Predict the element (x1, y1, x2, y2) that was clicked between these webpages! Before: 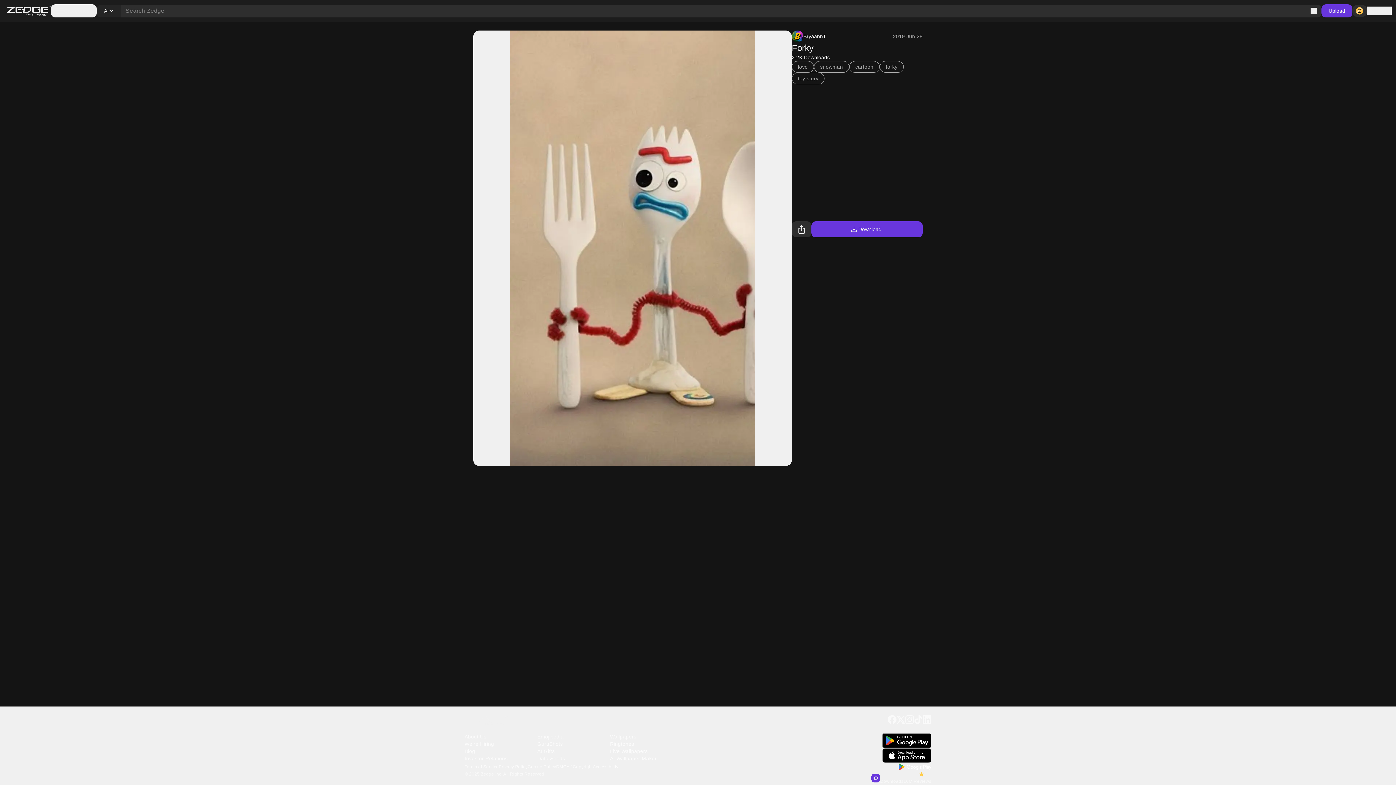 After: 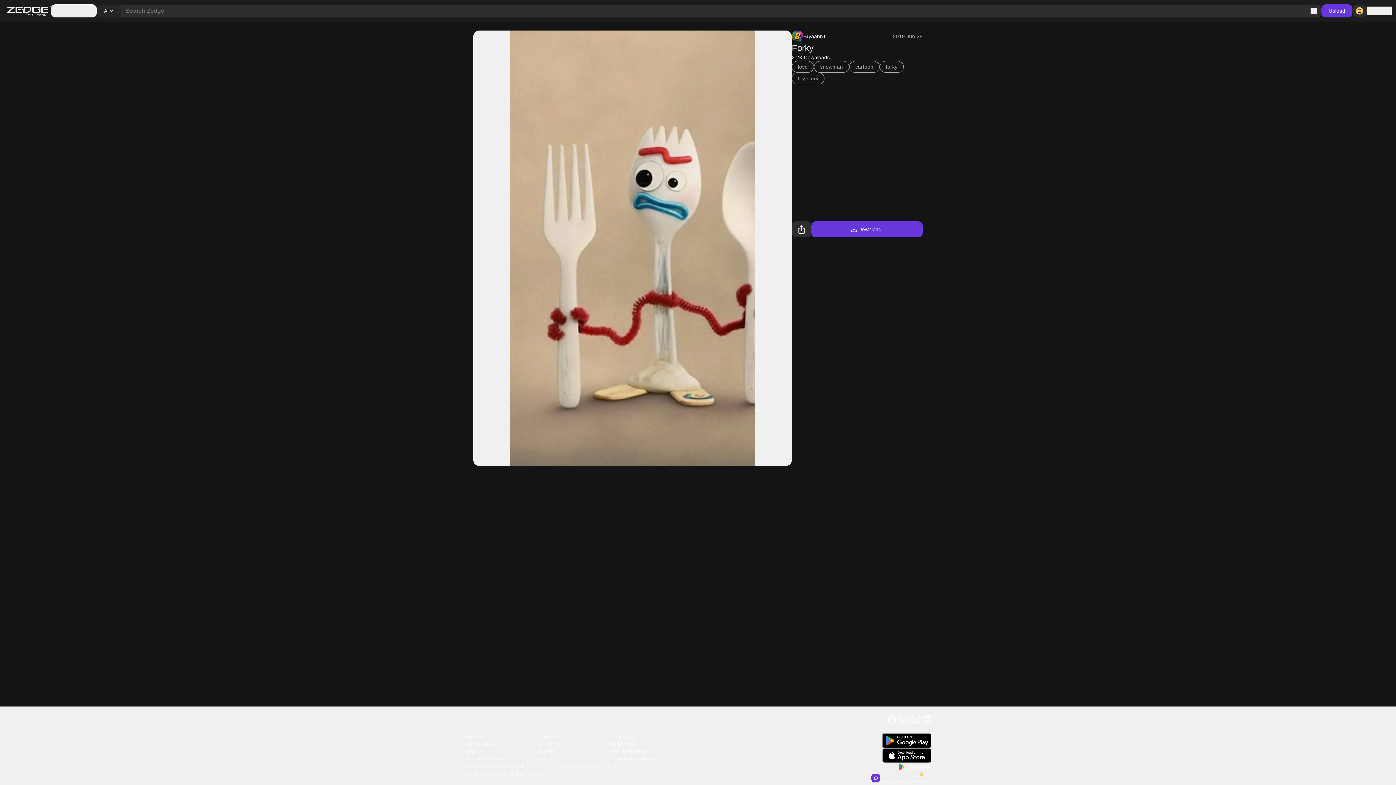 Action: bbox: (527, 763, 556, 770) label: Cookie Policy